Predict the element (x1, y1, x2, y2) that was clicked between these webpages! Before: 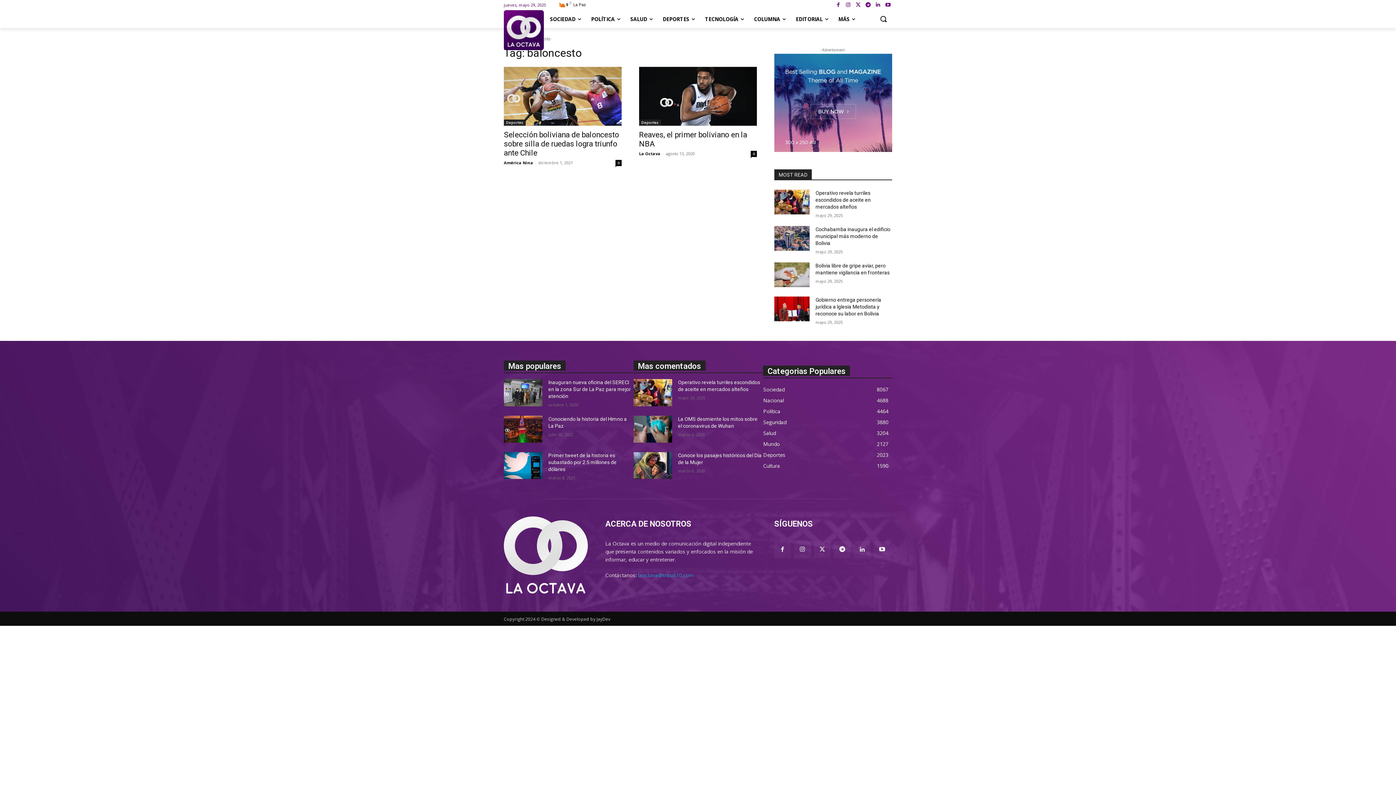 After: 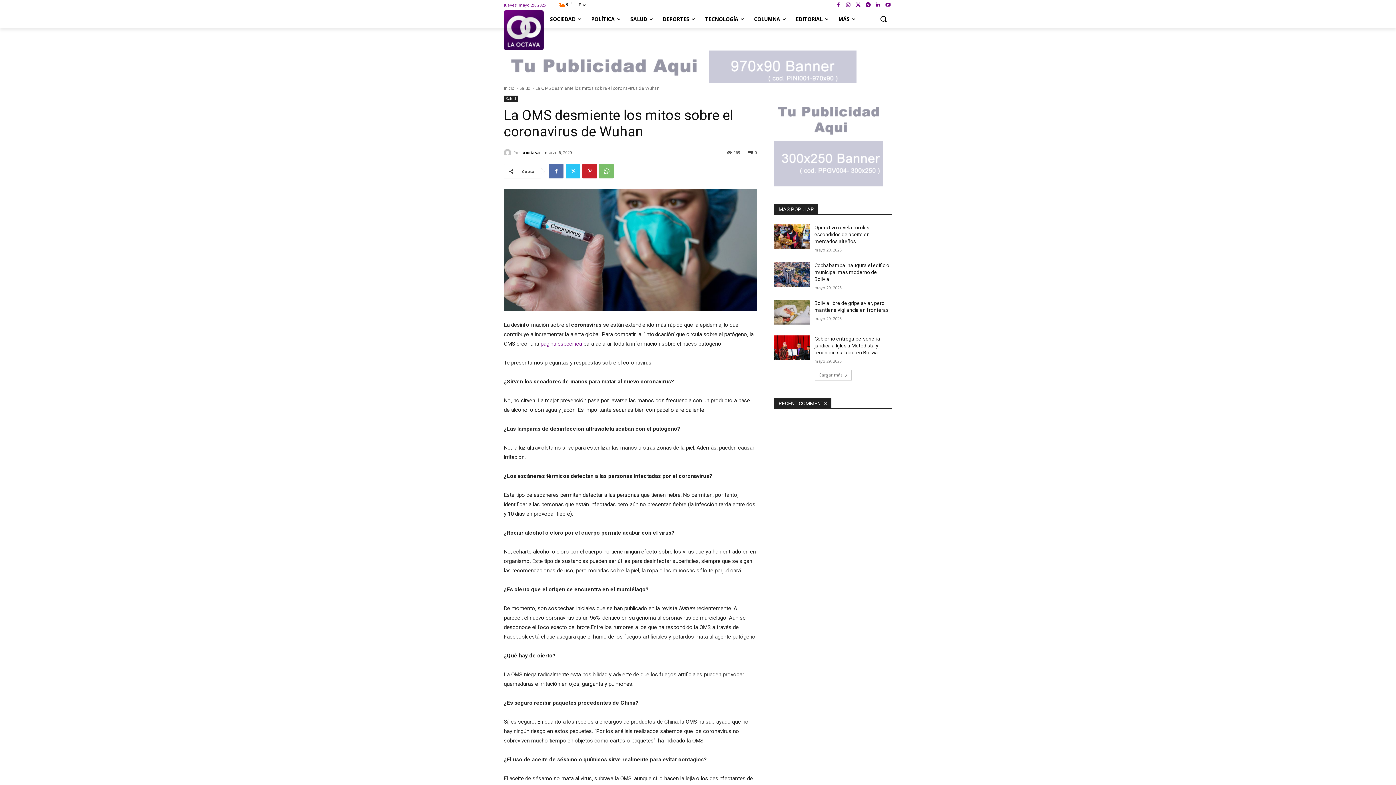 Action: bbox: (633, 415, 672, 442)